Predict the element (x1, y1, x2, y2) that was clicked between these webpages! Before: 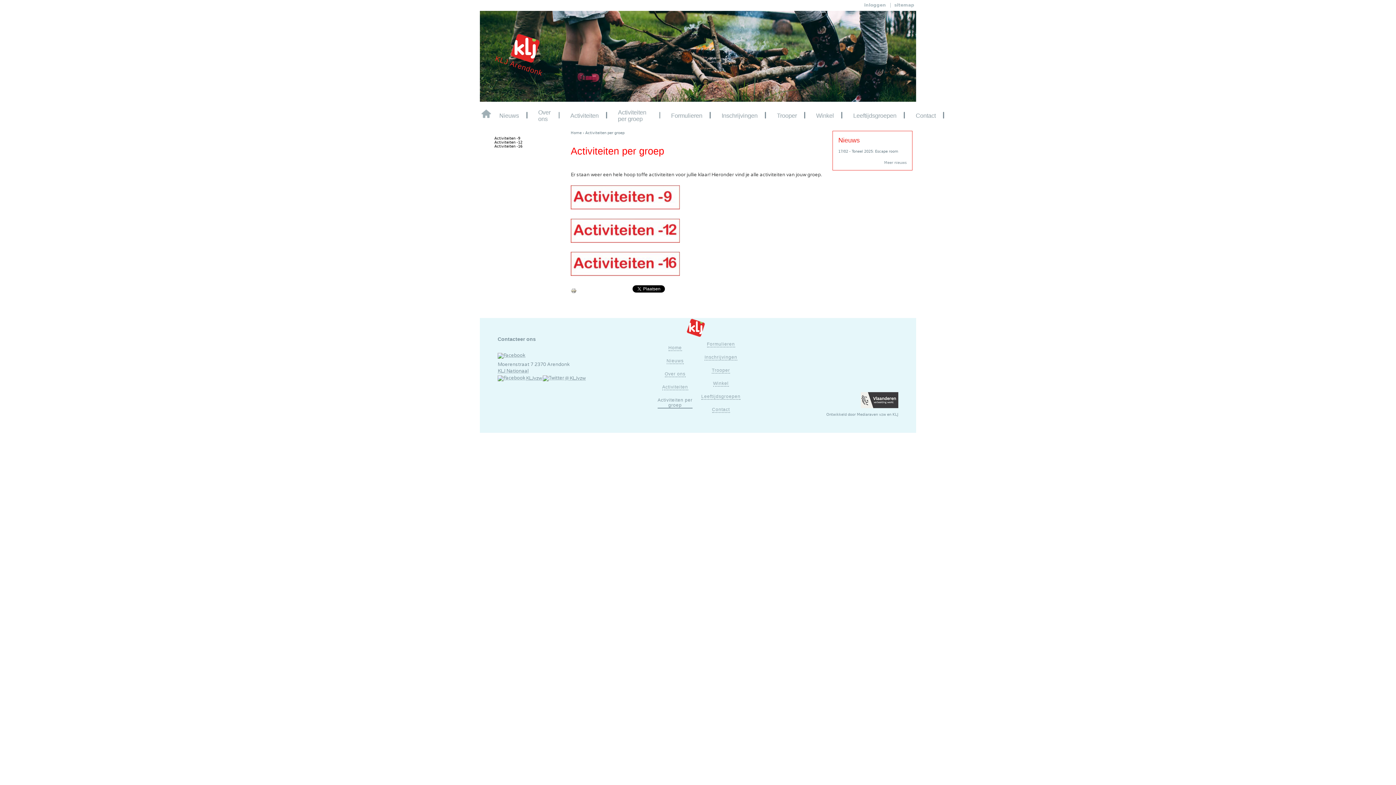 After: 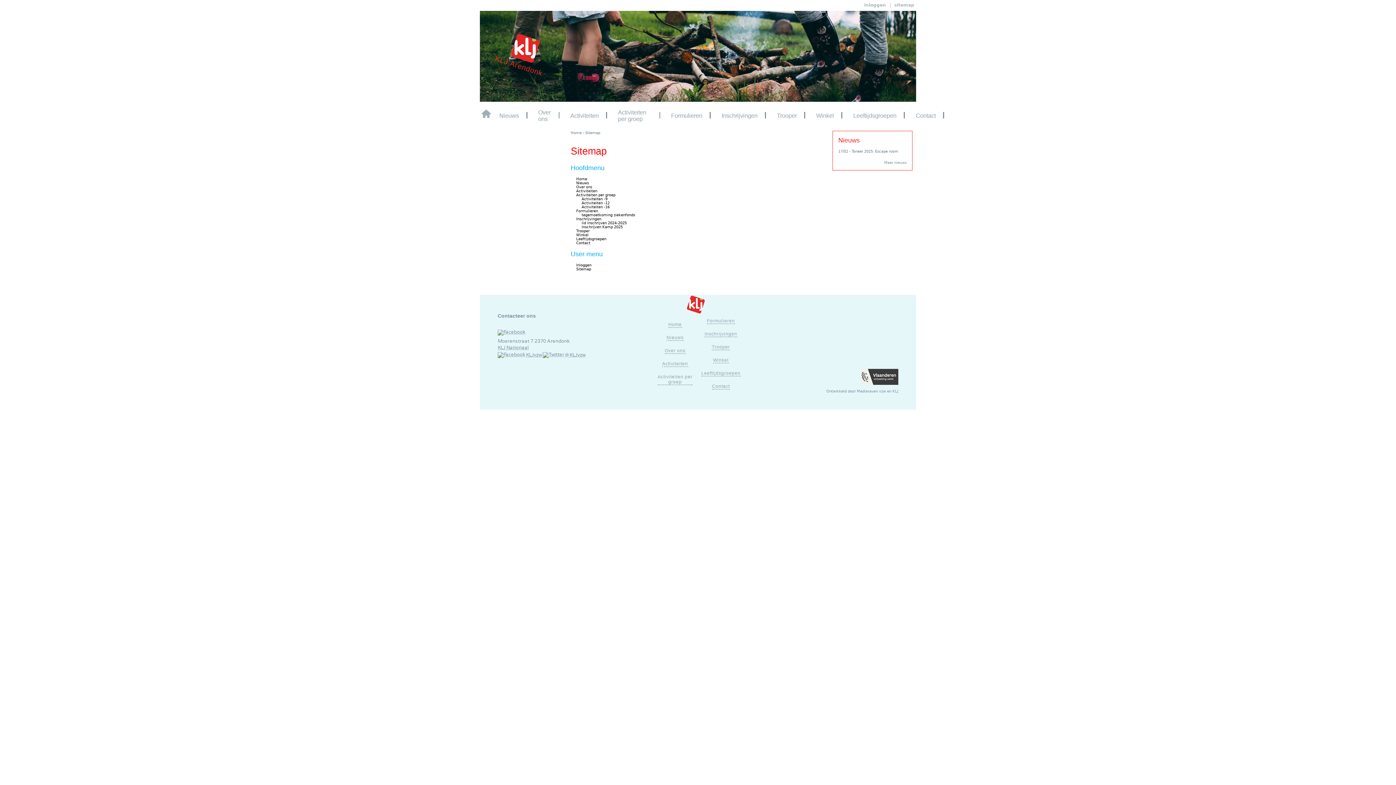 Action: label: sitemap bbox: (894, 2, 914, 7)